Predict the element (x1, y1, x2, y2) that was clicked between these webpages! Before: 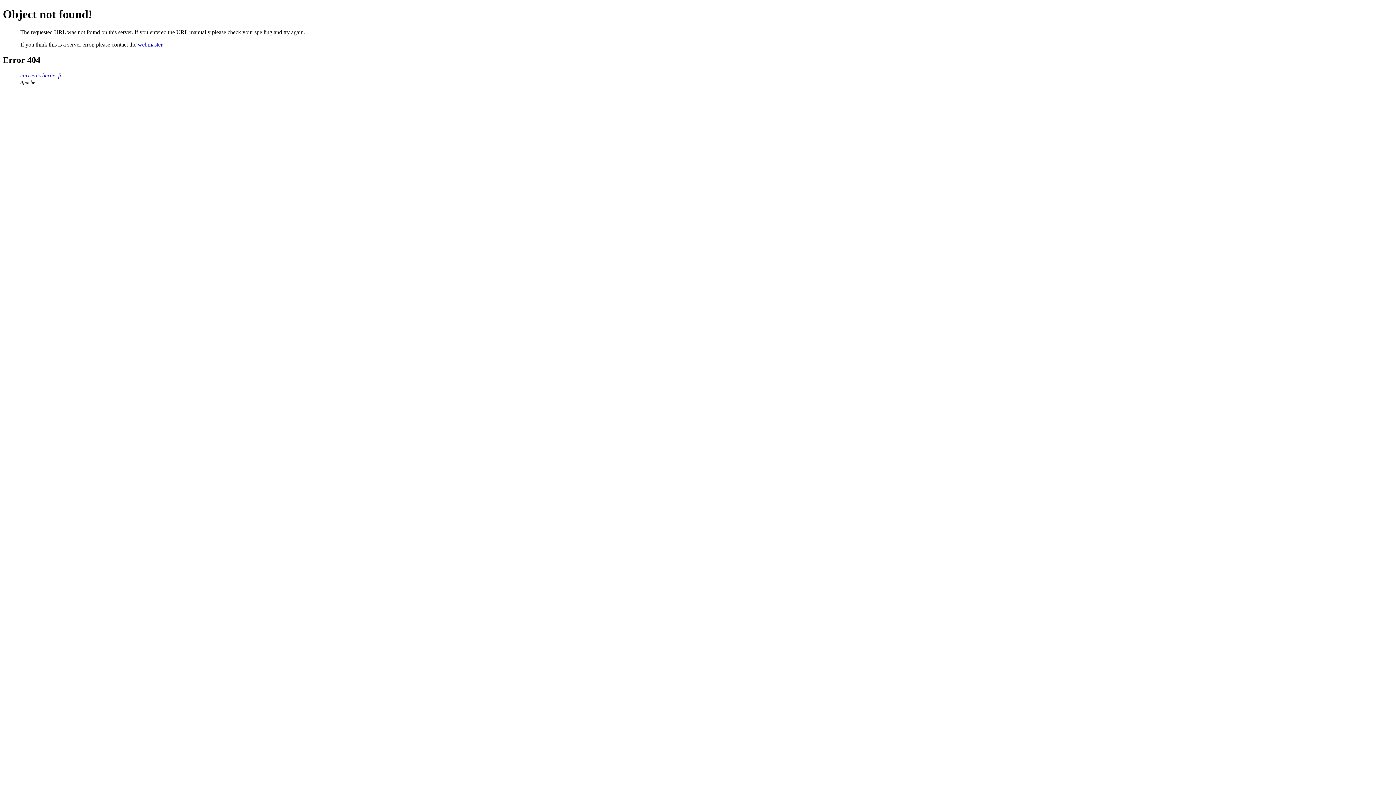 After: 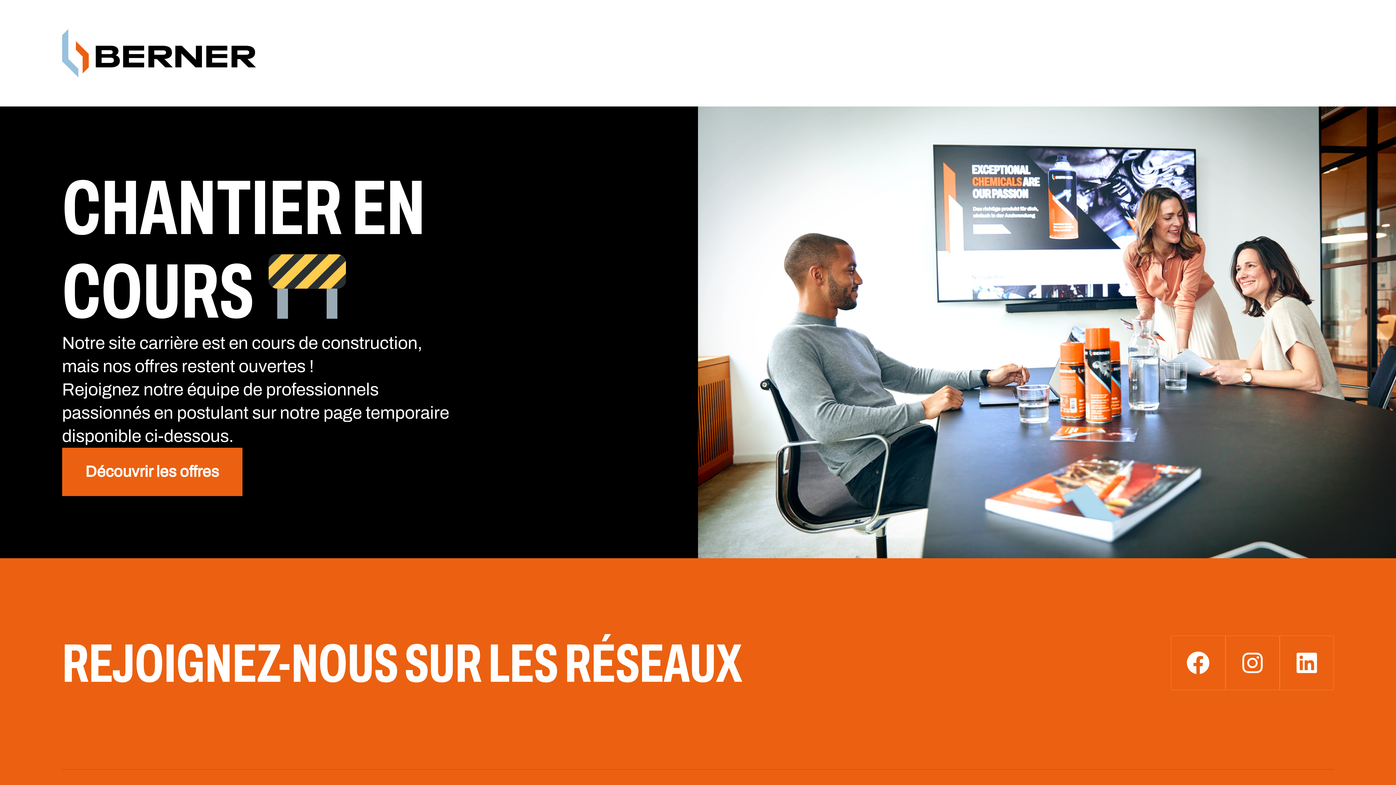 Action: bbox: (20, 72, 61, 78) label: carrieres.berner.fr